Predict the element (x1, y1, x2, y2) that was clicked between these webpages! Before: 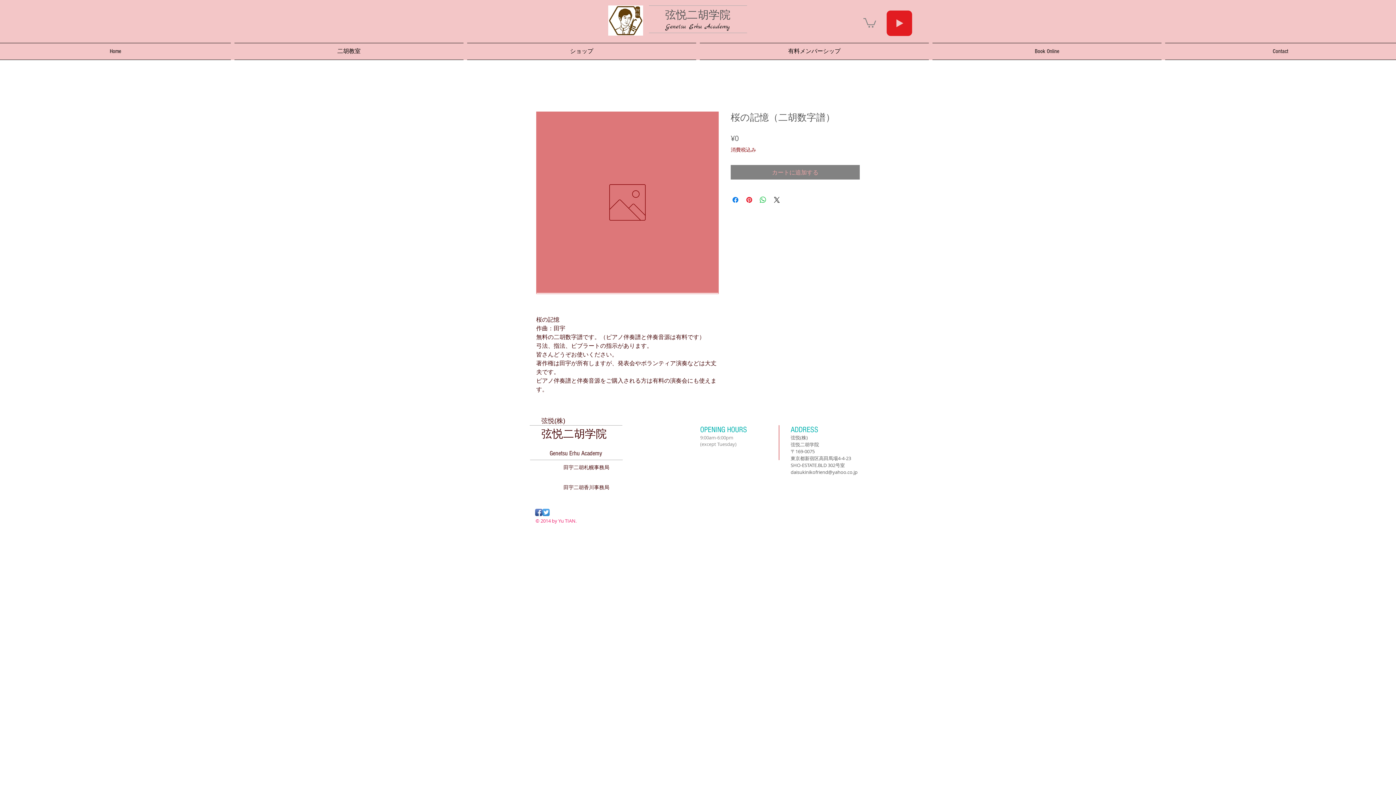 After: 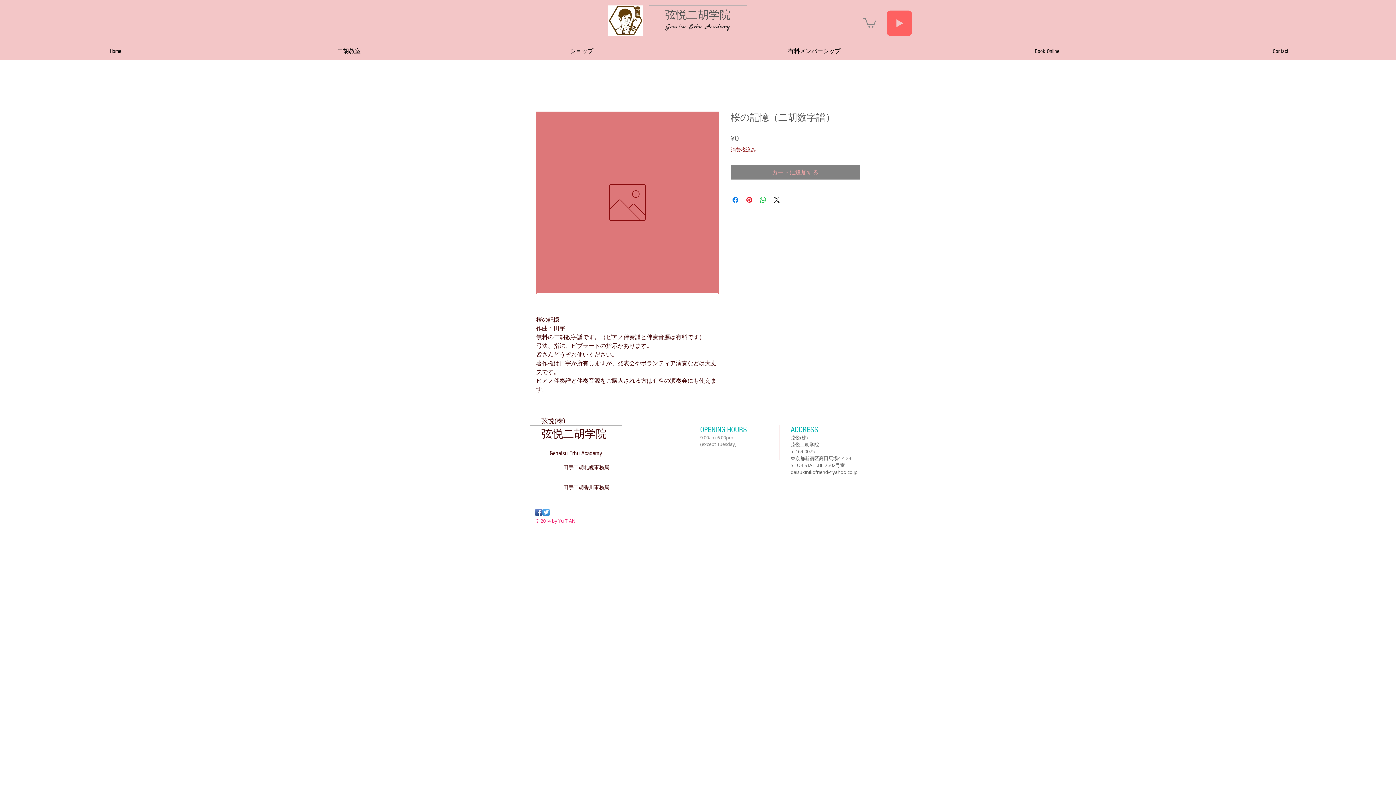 Action: bbox: (886, 10, 912, 36) label: Play